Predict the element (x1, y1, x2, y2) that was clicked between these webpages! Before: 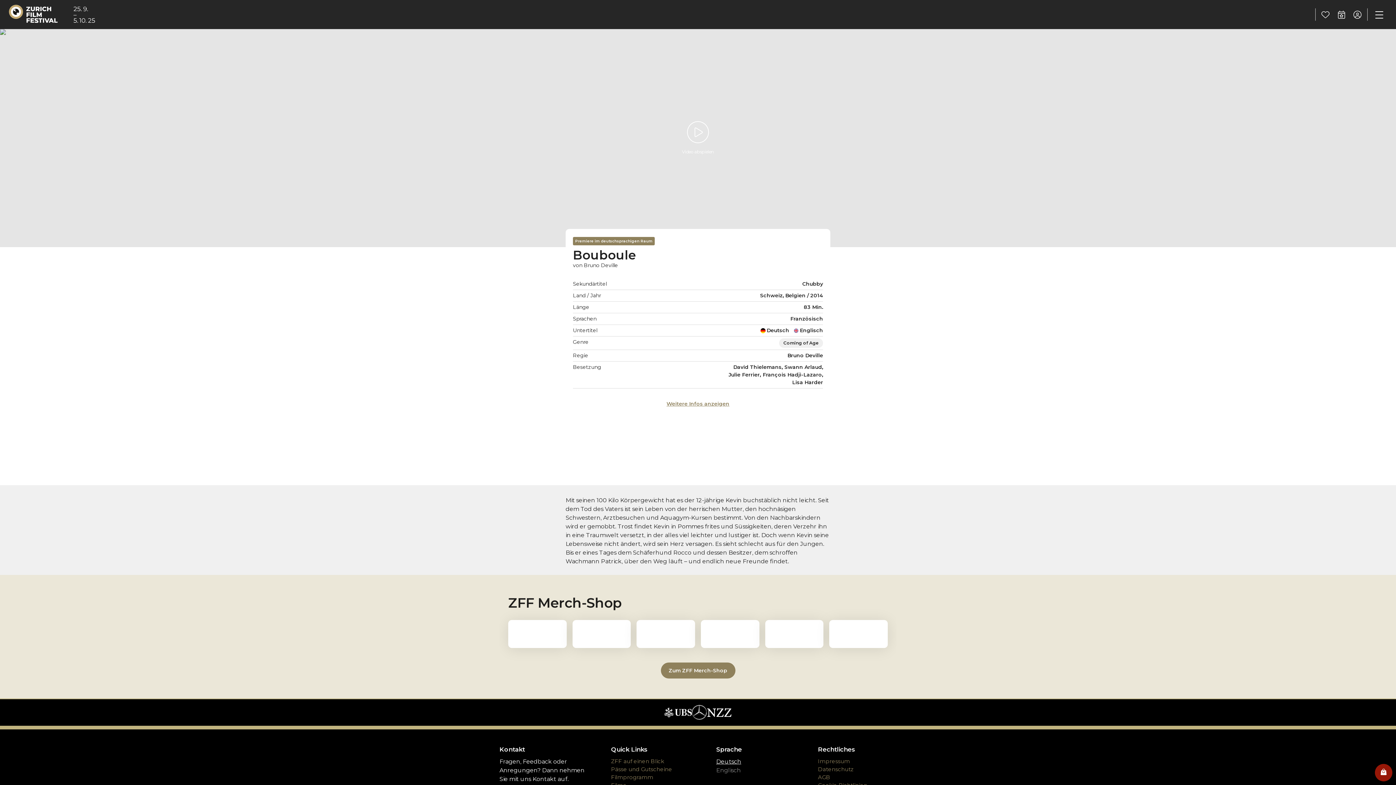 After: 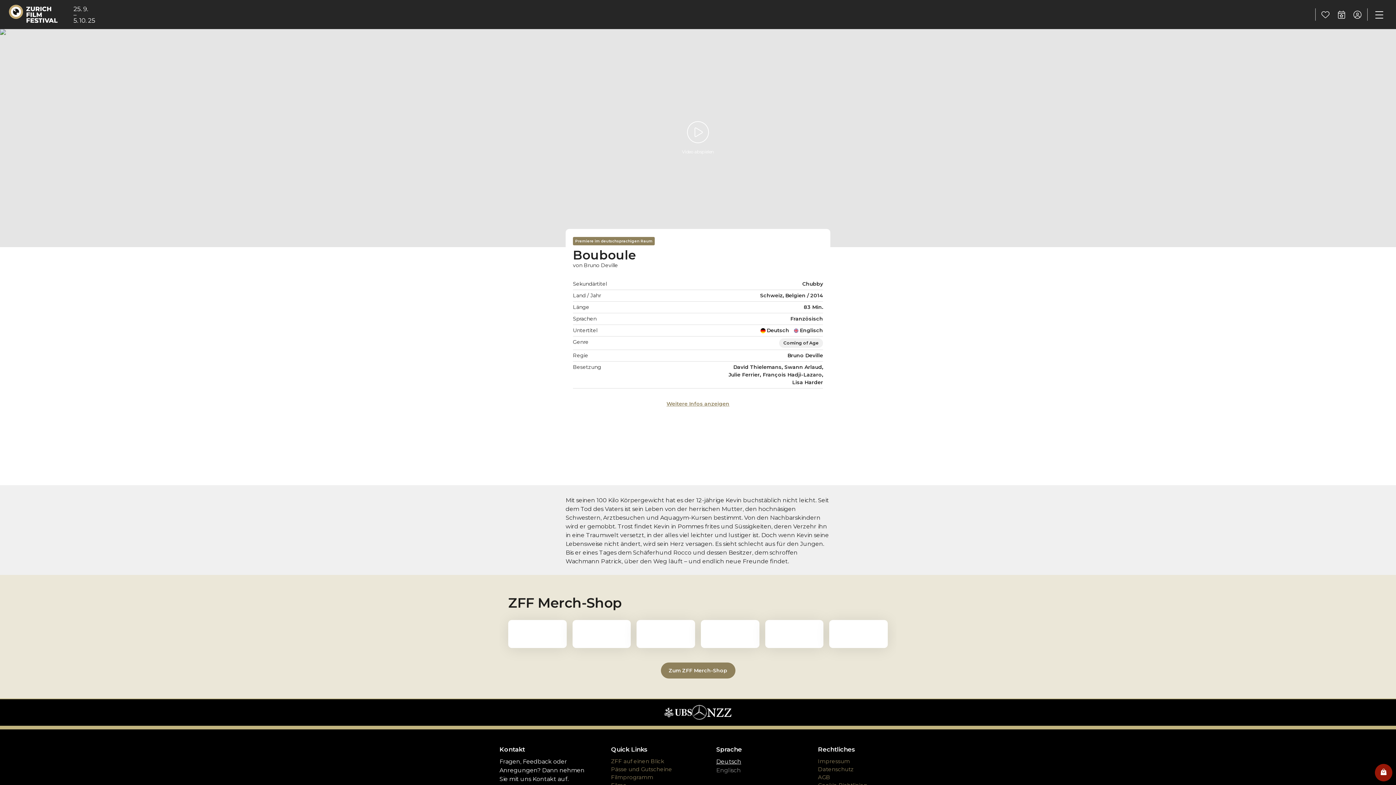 Action: bbox: (716, 757, 796, 766) label: Deutsch